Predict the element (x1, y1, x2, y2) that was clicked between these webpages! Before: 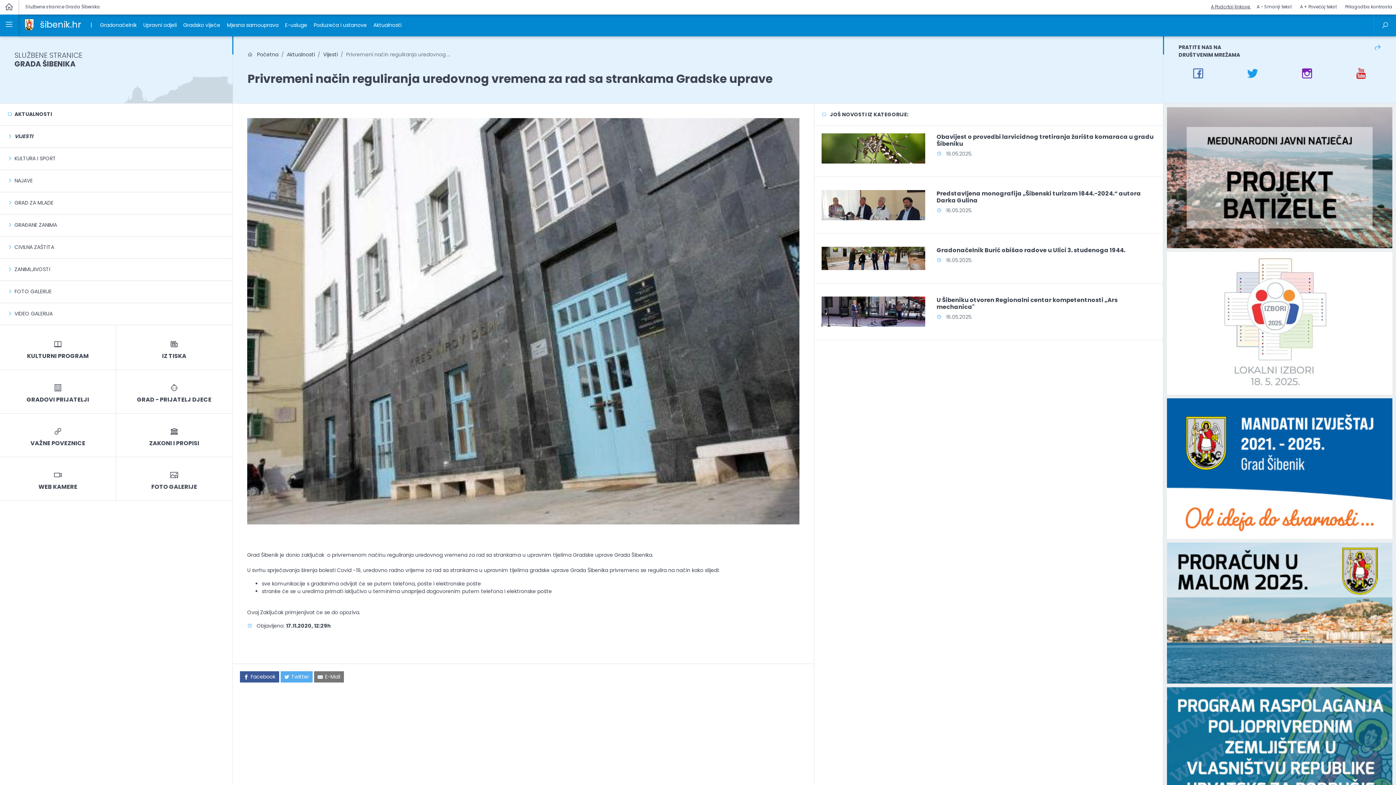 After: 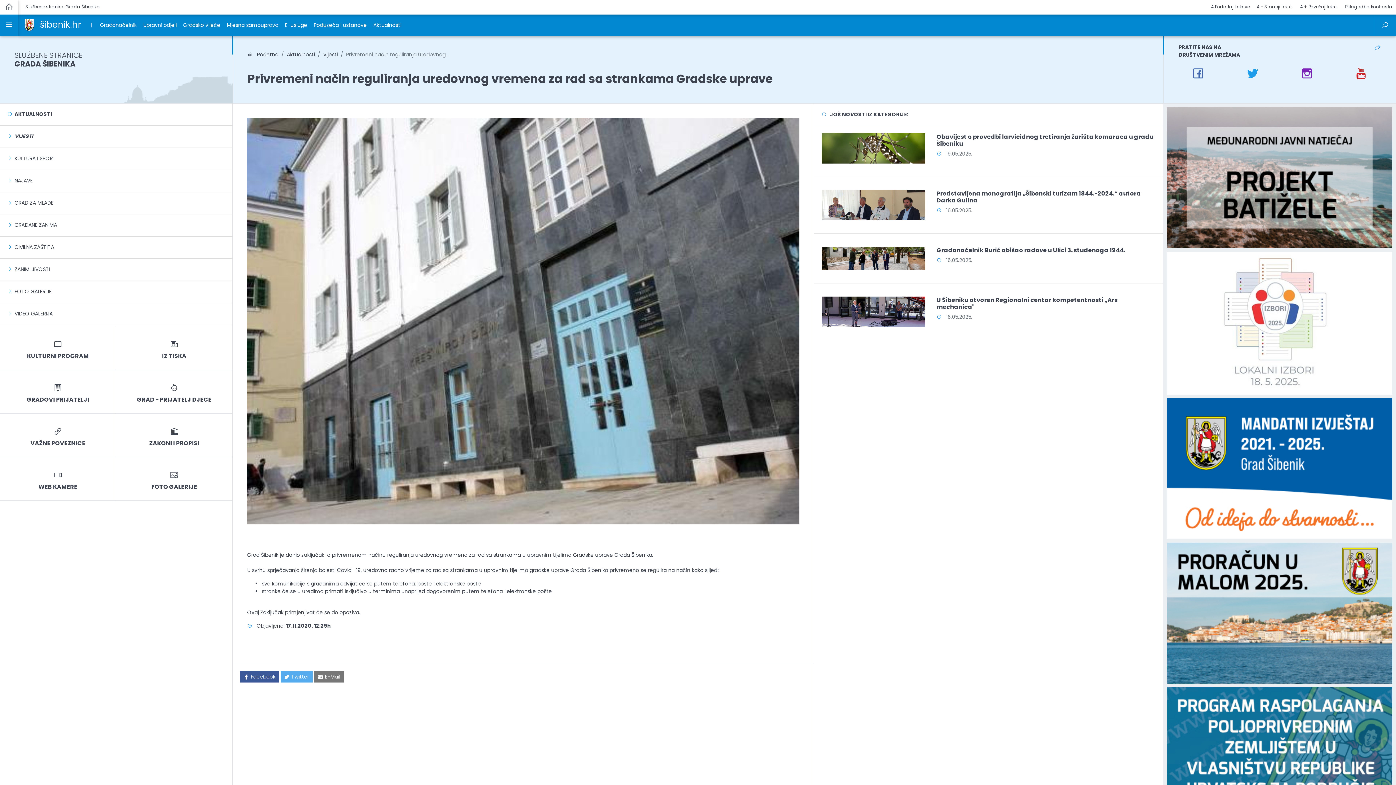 Action: bbox: (87, 18, 95, 32) label: |